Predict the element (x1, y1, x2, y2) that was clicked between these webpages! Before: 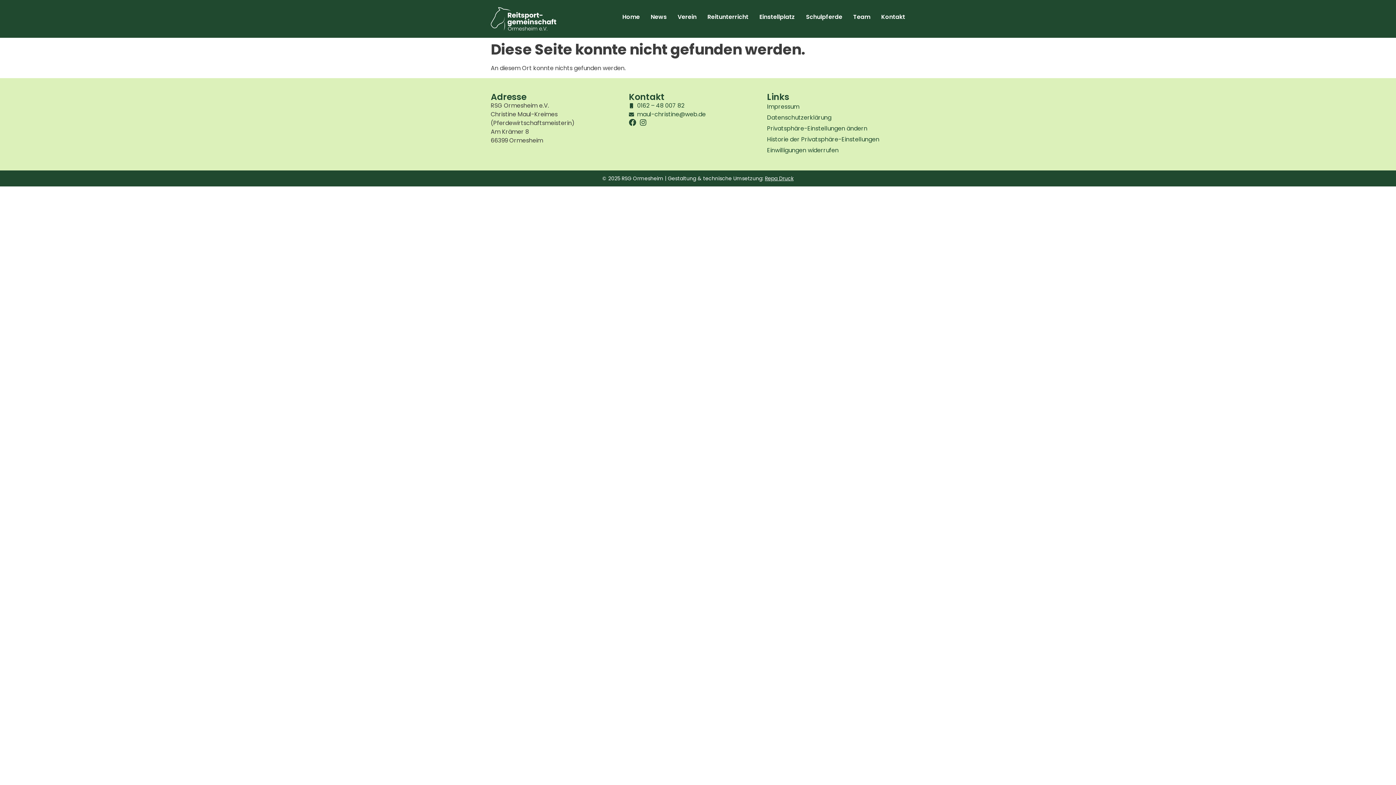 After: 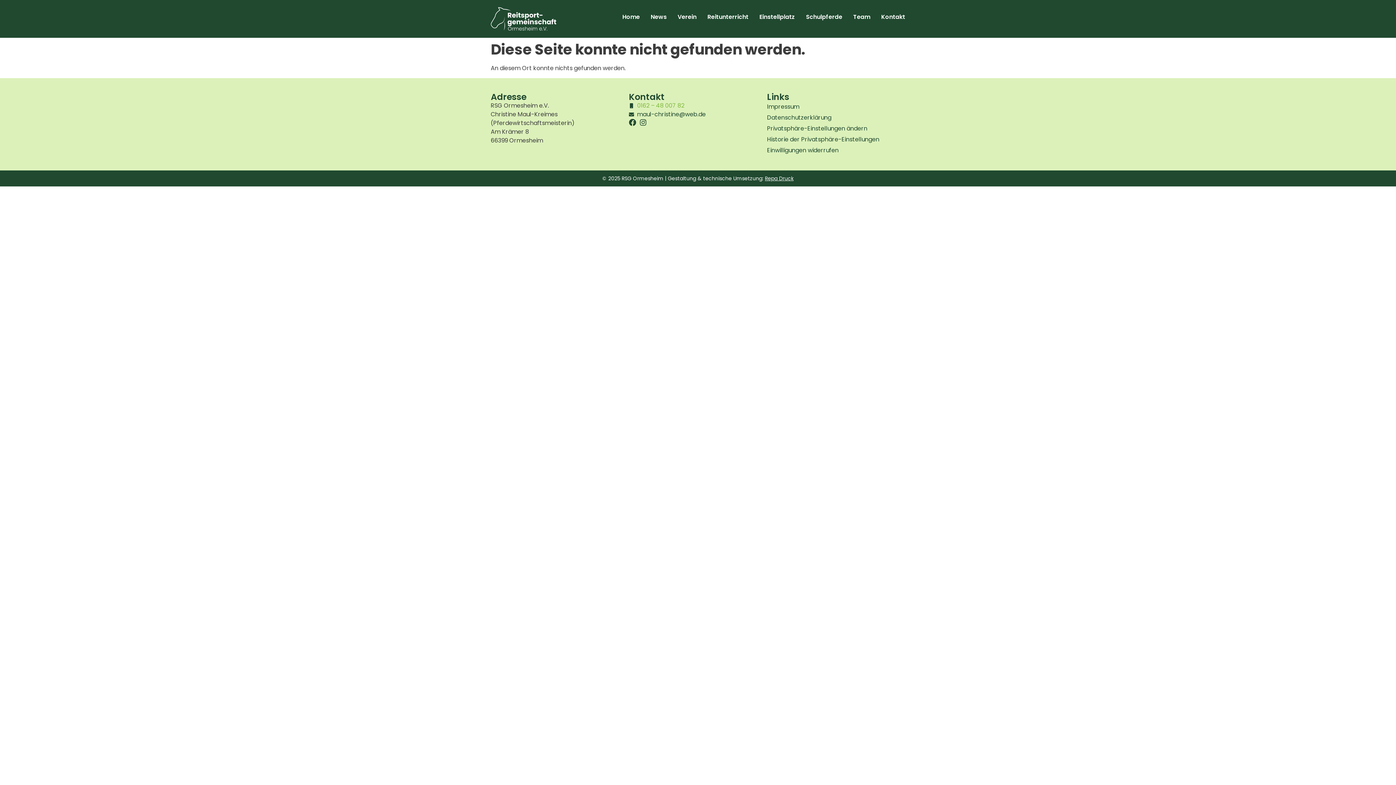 Action: label: 0162 – 48 007 82 bbox: (629, 101, 684, 110)